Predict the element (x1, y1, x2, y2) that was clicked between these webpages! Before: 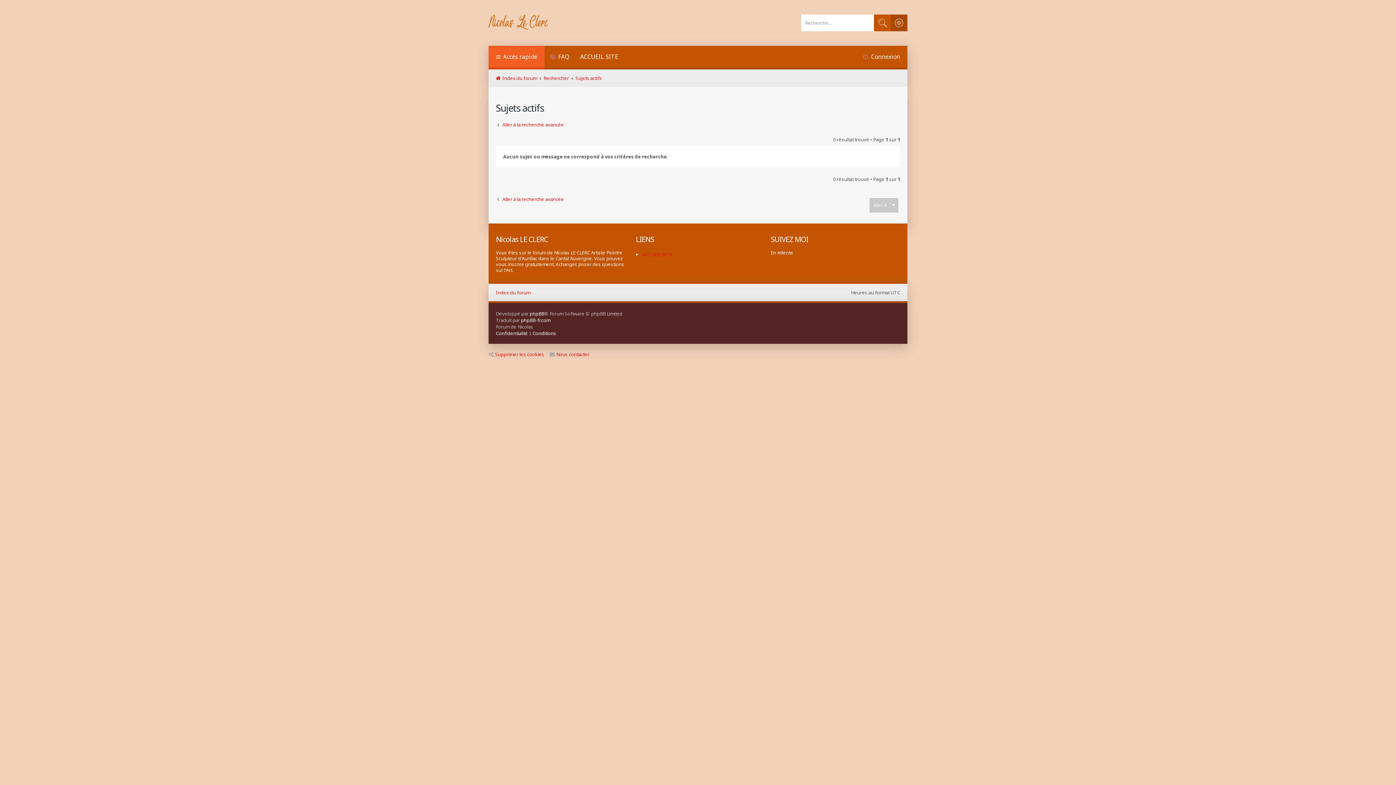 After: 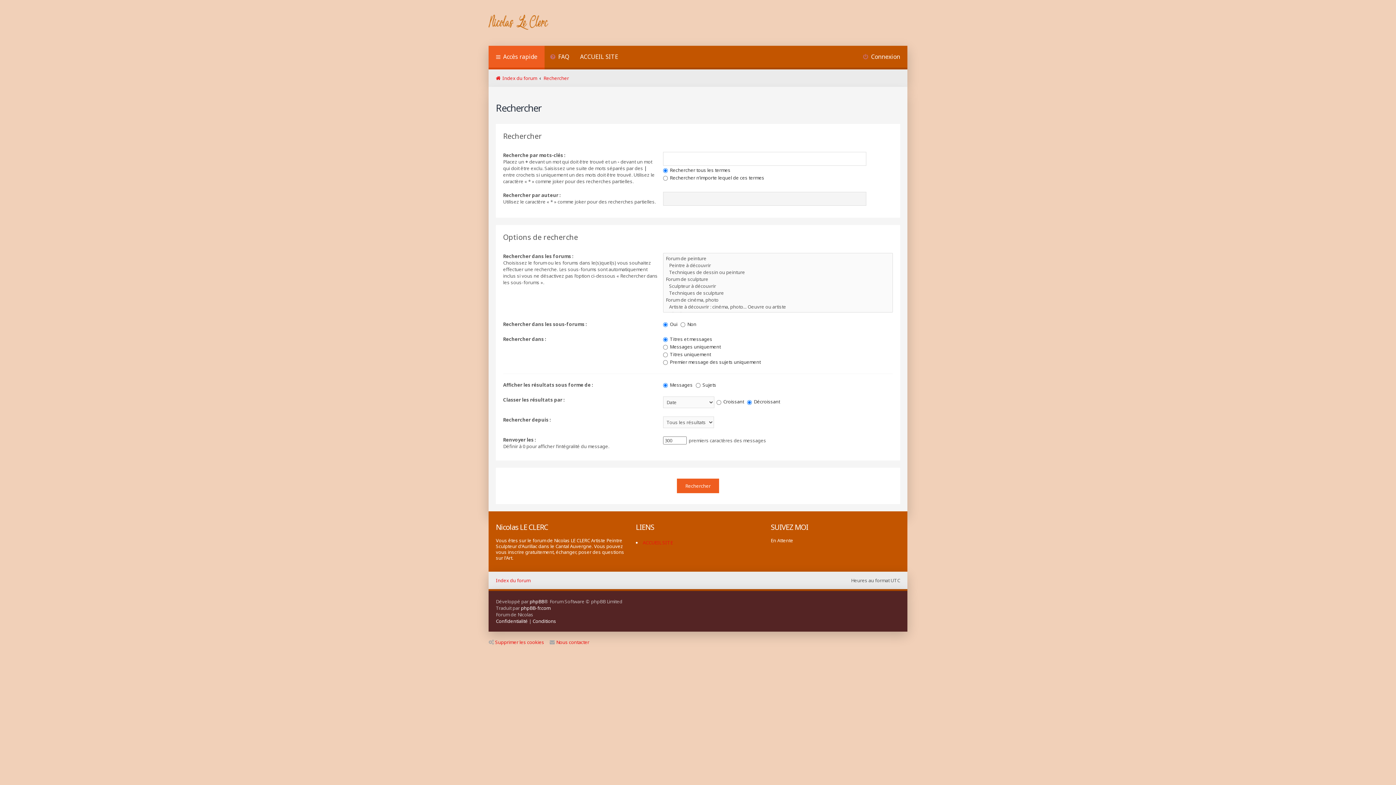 Action: label: Rechercher bbox: (874, 14, 890, 31)